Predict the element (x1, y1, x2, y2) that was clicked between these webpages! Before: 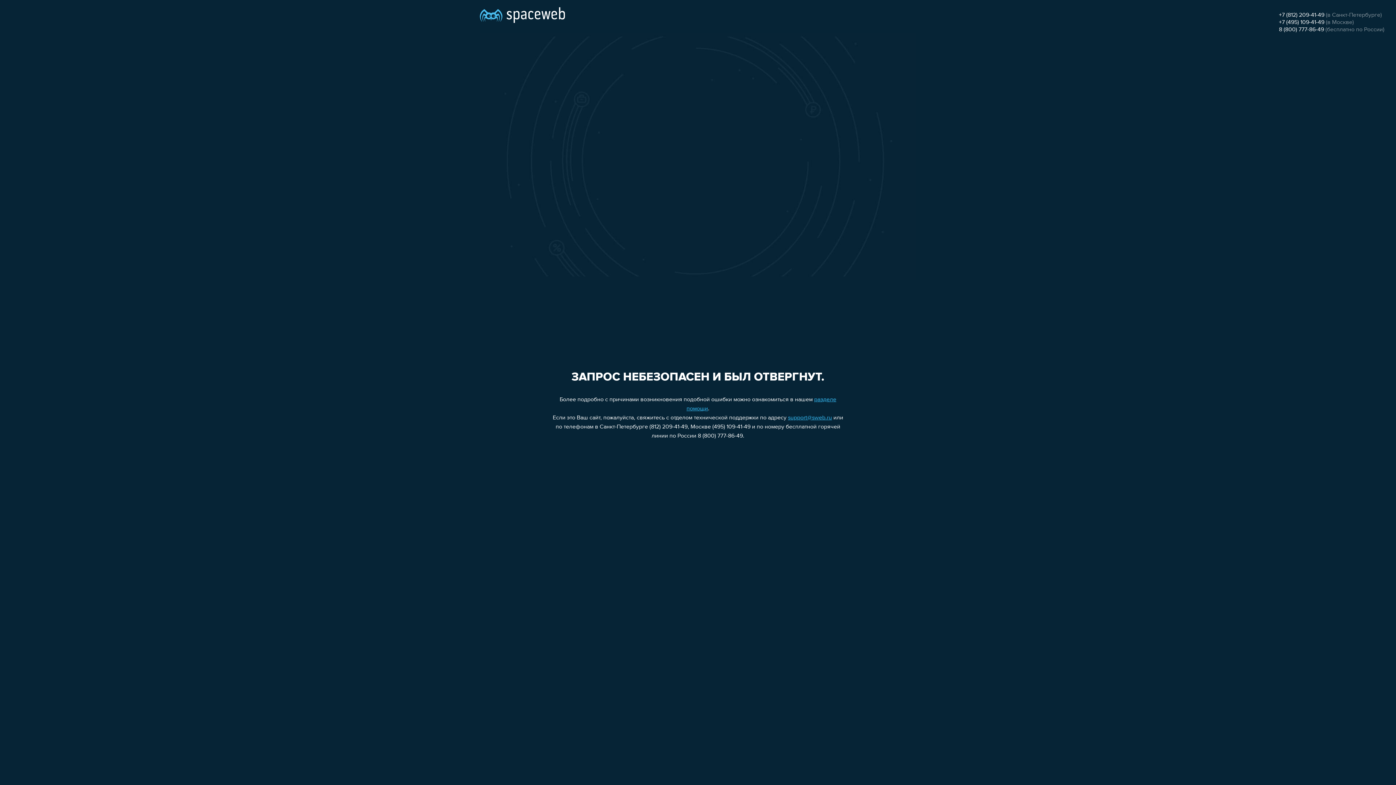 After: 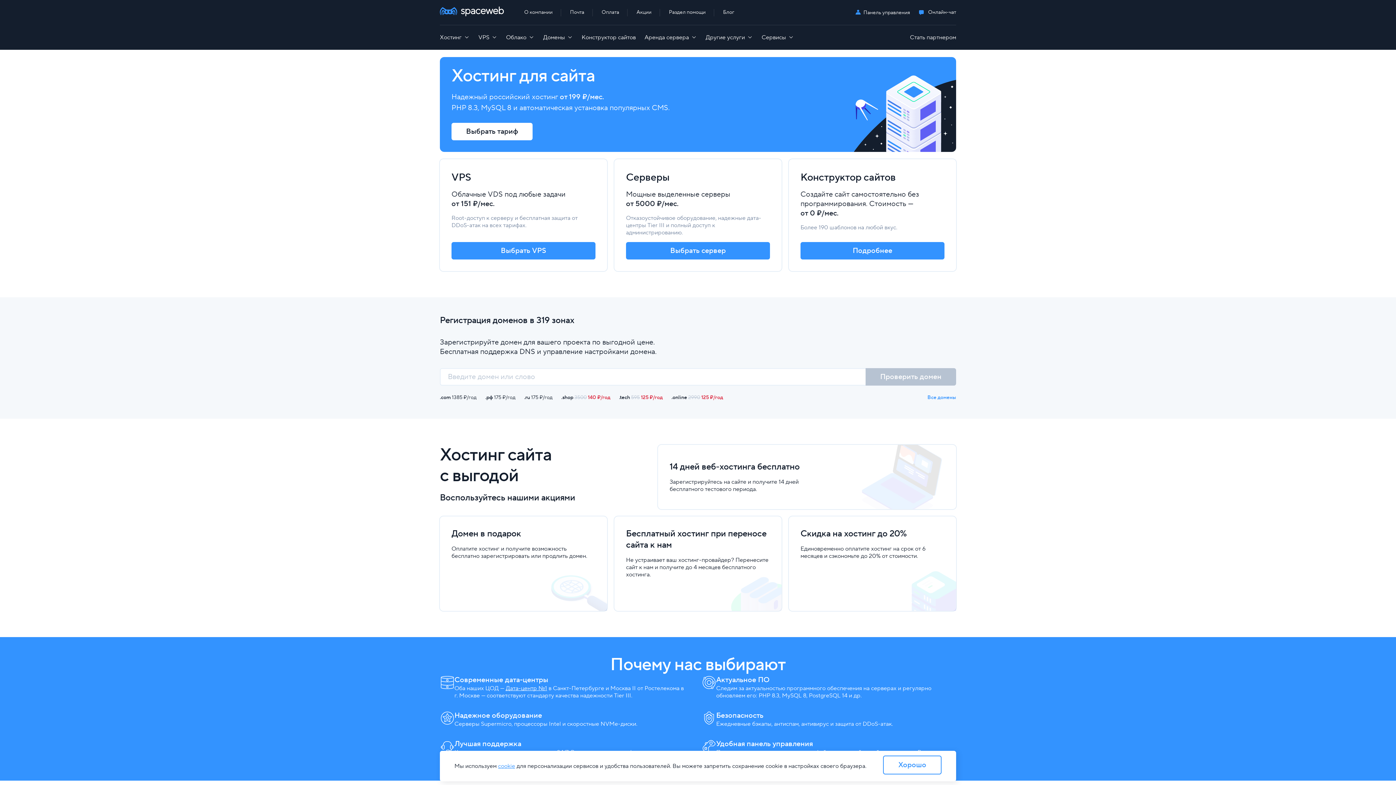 Action: bbox: (480, 0, 565, 25)